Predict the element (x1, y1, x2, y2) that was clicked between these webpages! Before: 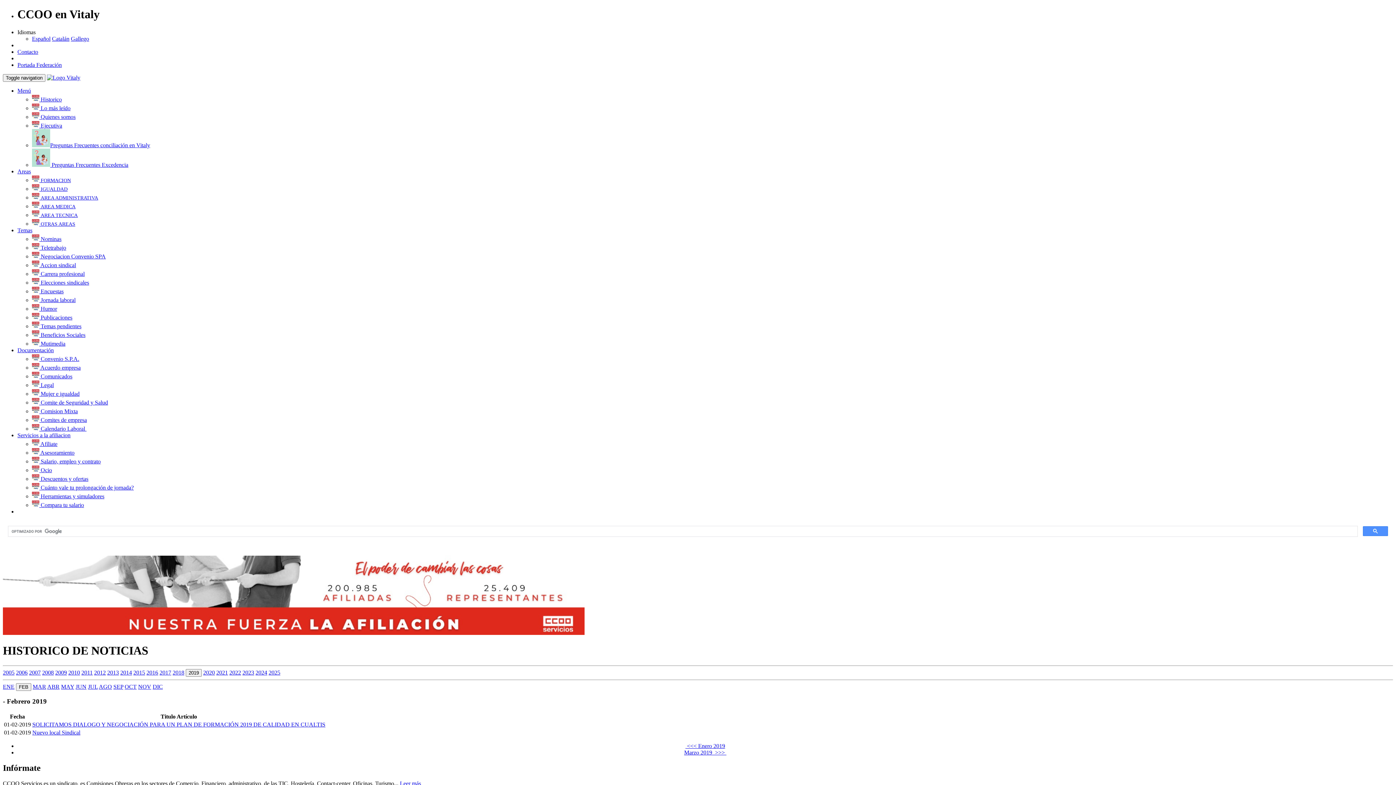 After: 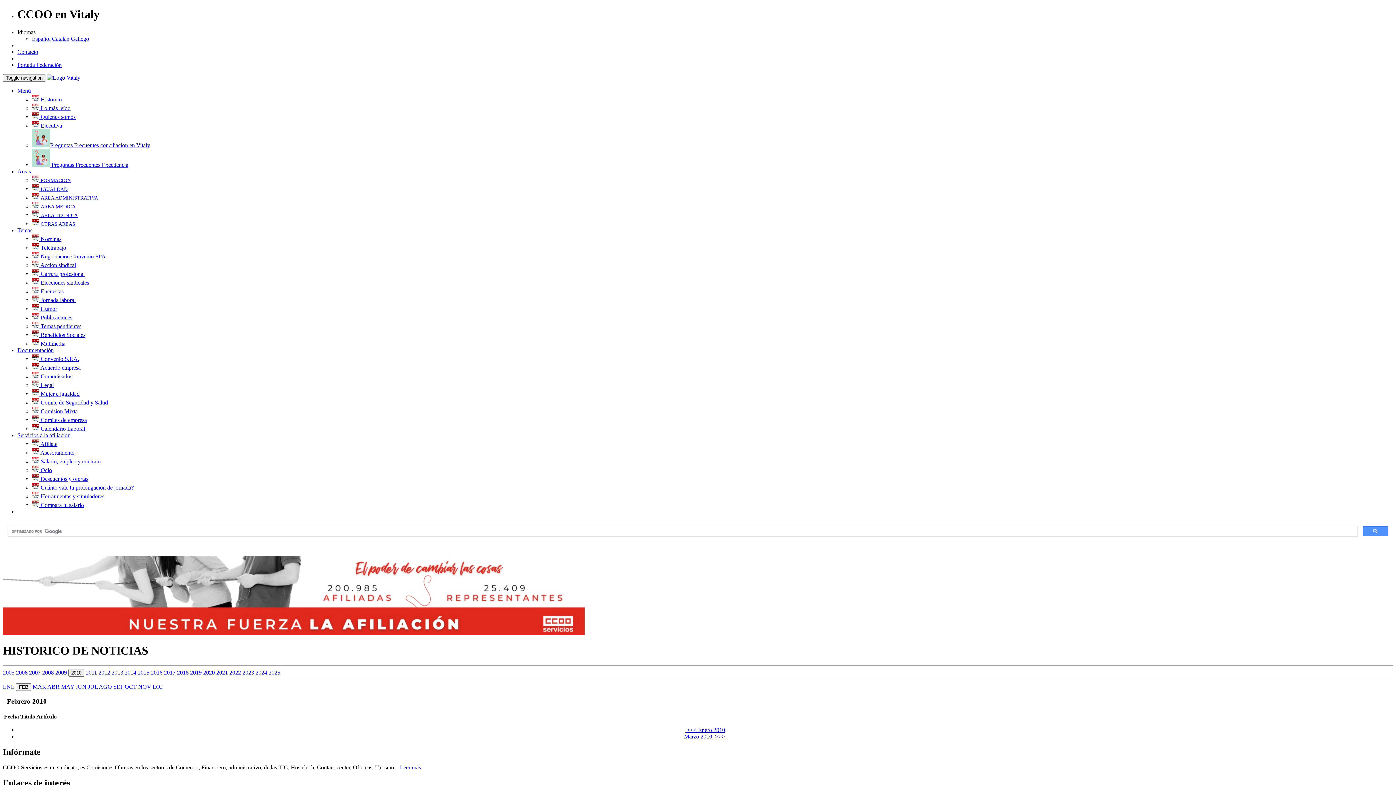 Action: label: 2010 bbox: (68, 669, 80, 675)